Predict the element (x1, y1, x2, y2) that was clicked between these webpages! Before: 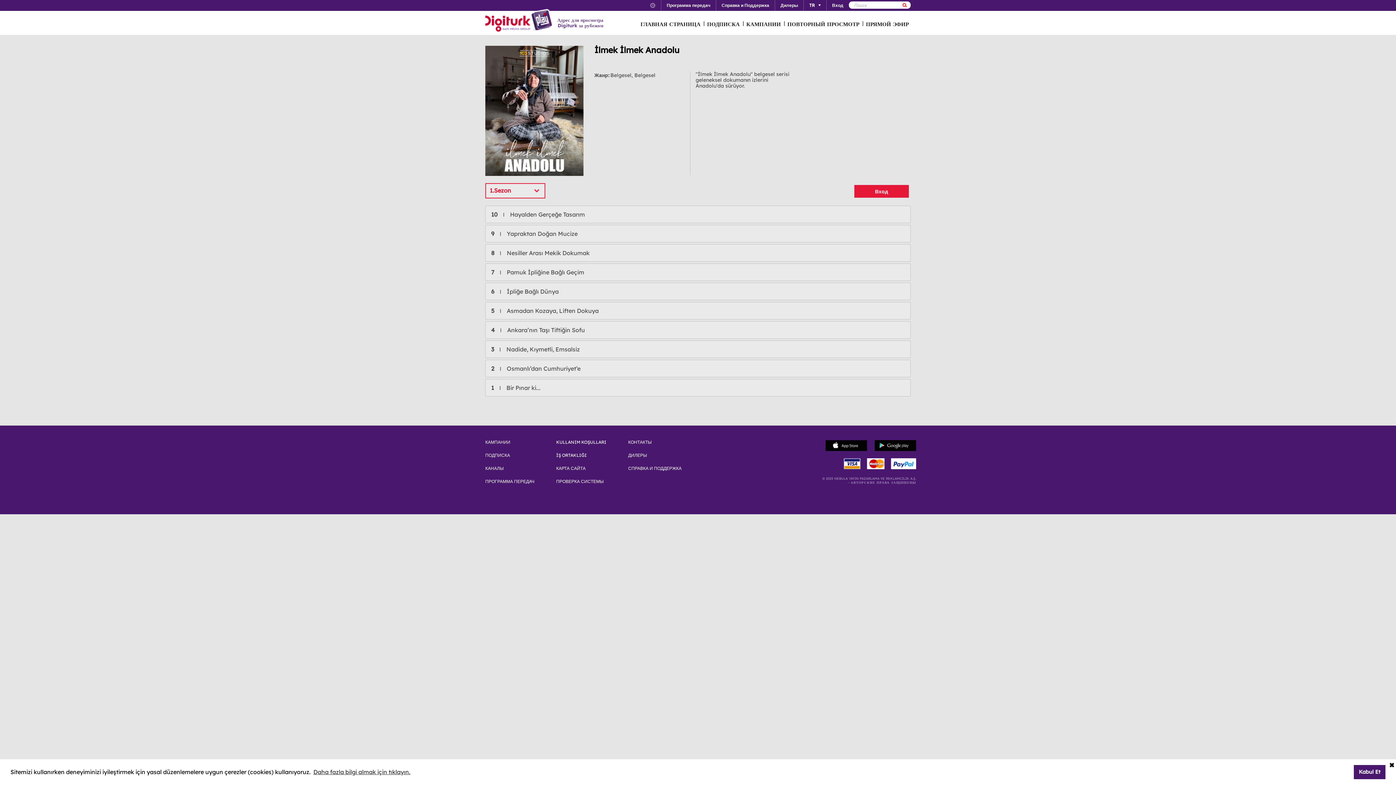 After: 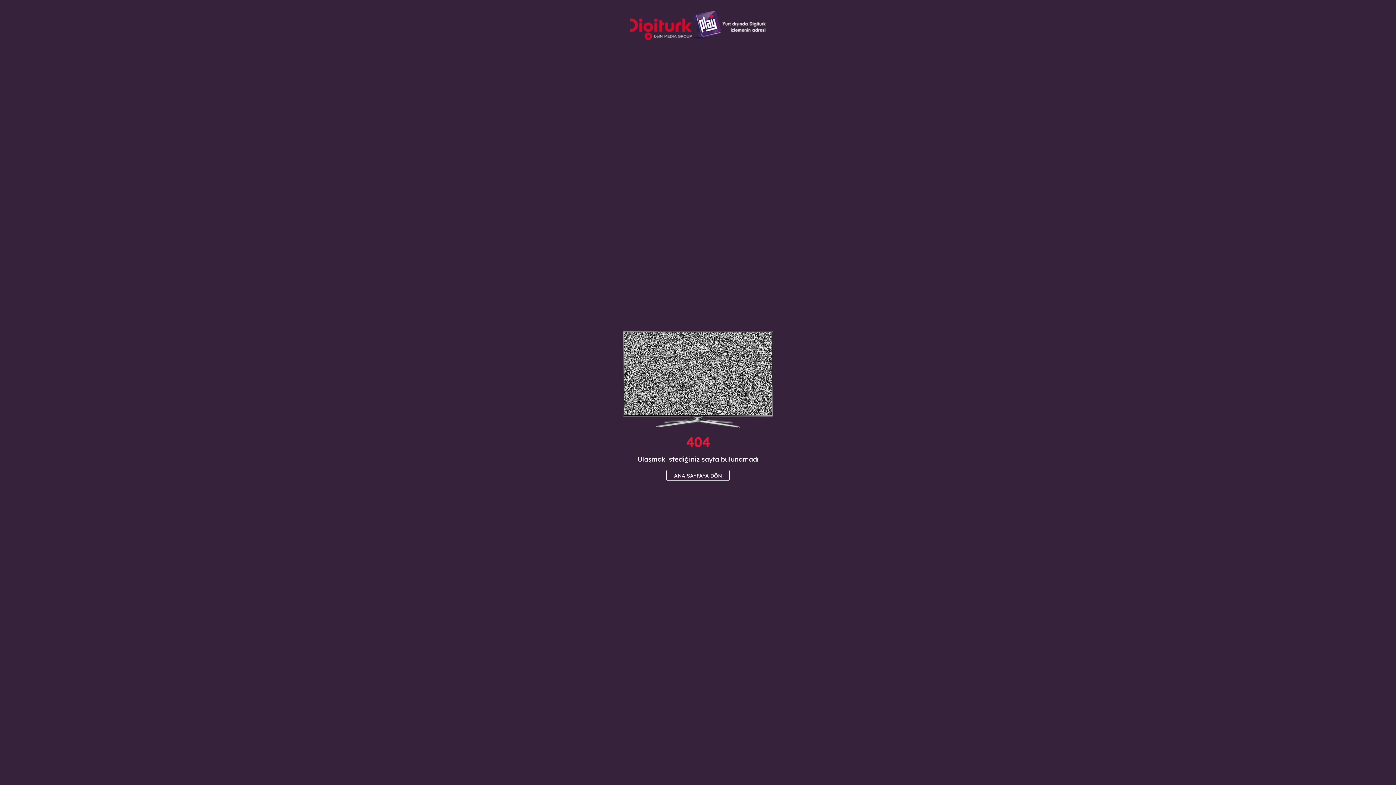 Action: bbox: (556, 453, 606, 457) label: İŞ ORTAKLIĞI